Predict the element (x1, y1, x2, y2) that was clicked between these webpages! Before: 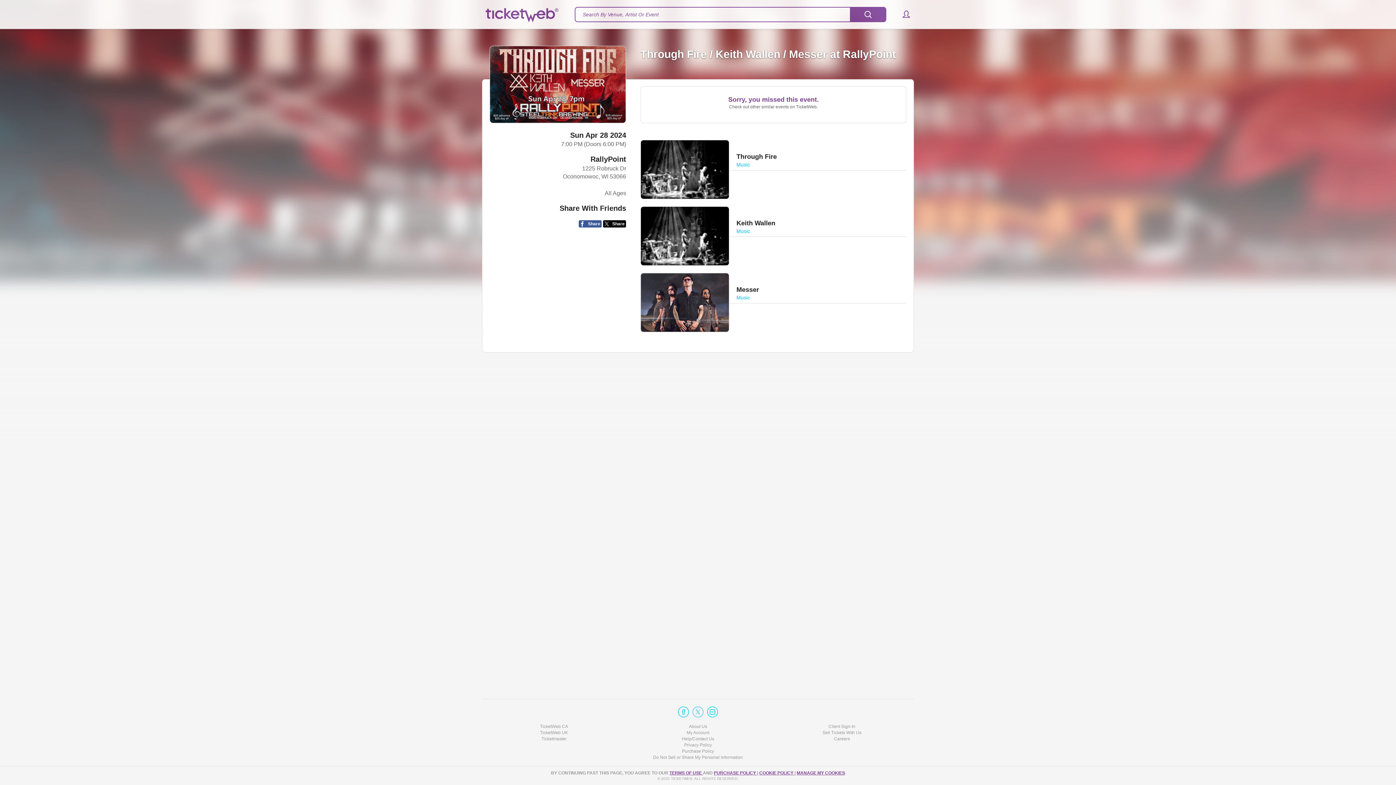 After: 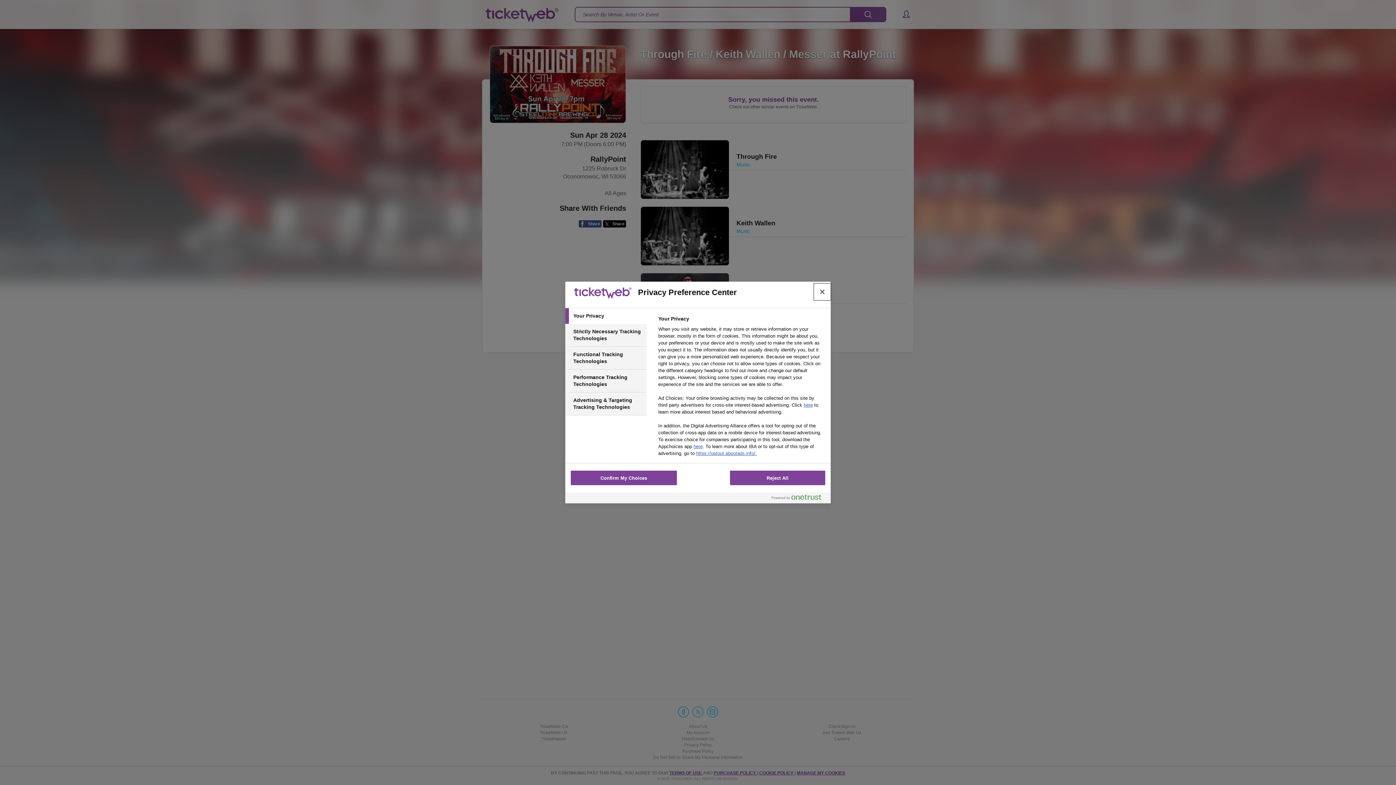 Action: label: MANAGE MY COOKIES bbox: (796, 770, 845, 776)